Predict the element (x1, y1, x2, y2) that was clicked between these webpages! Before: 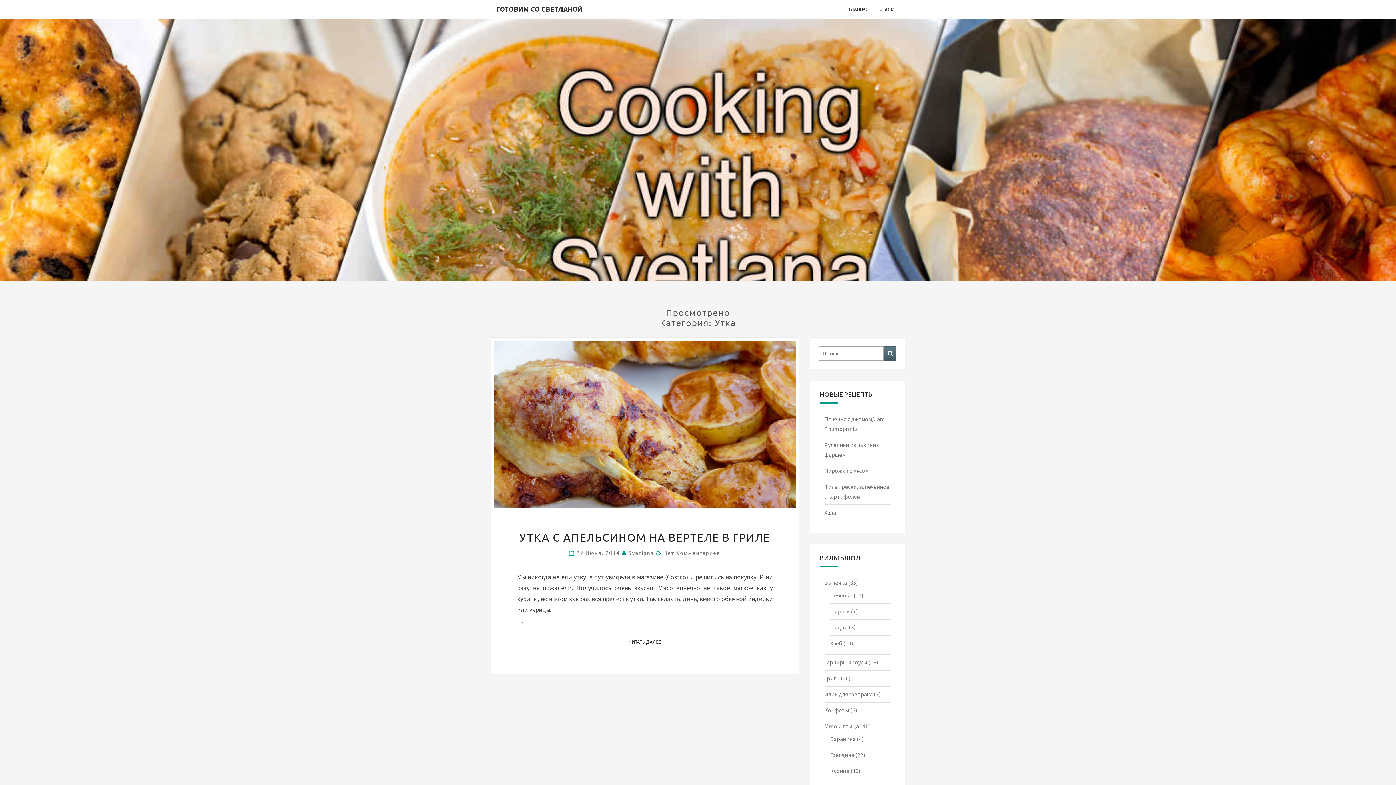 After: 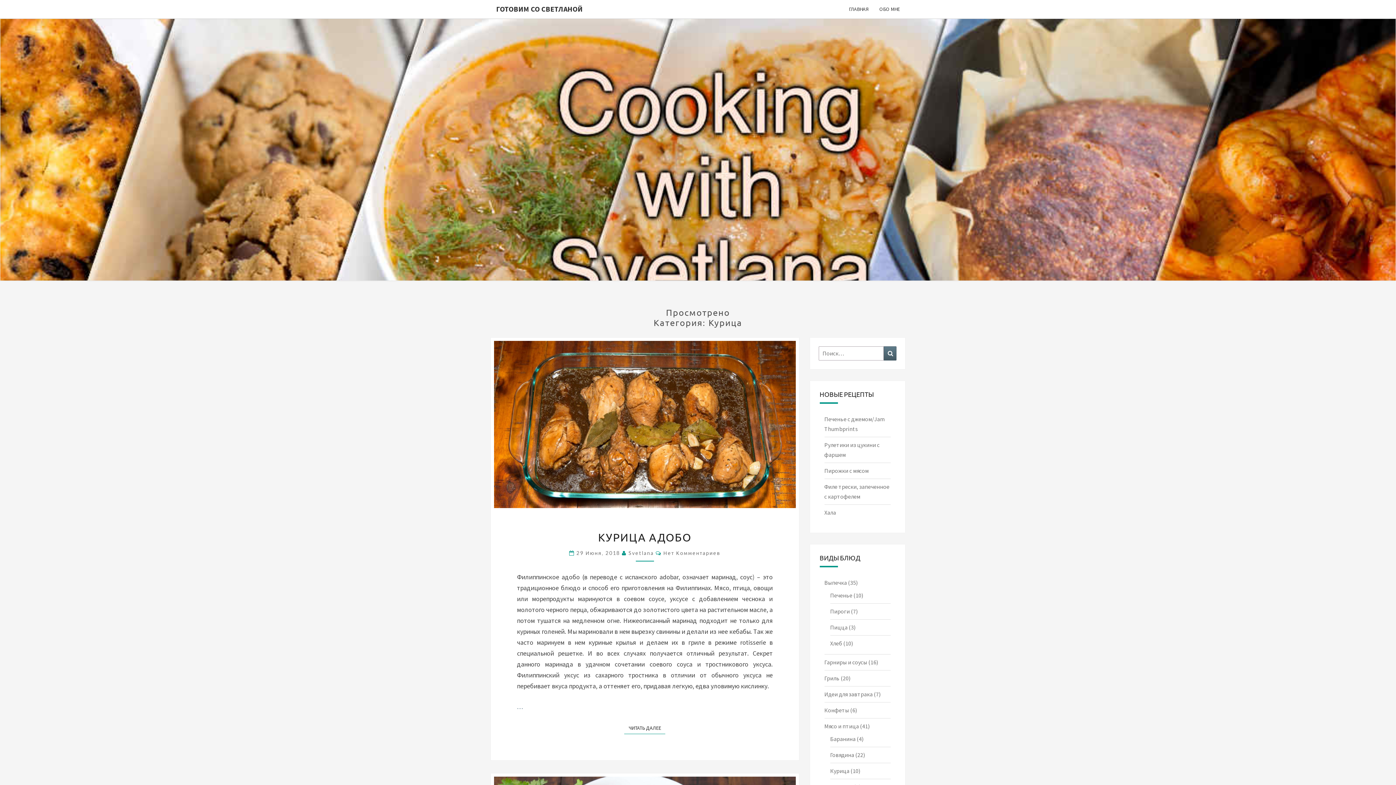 Action: bbox: (830, 767, 849, 774) label: Курица